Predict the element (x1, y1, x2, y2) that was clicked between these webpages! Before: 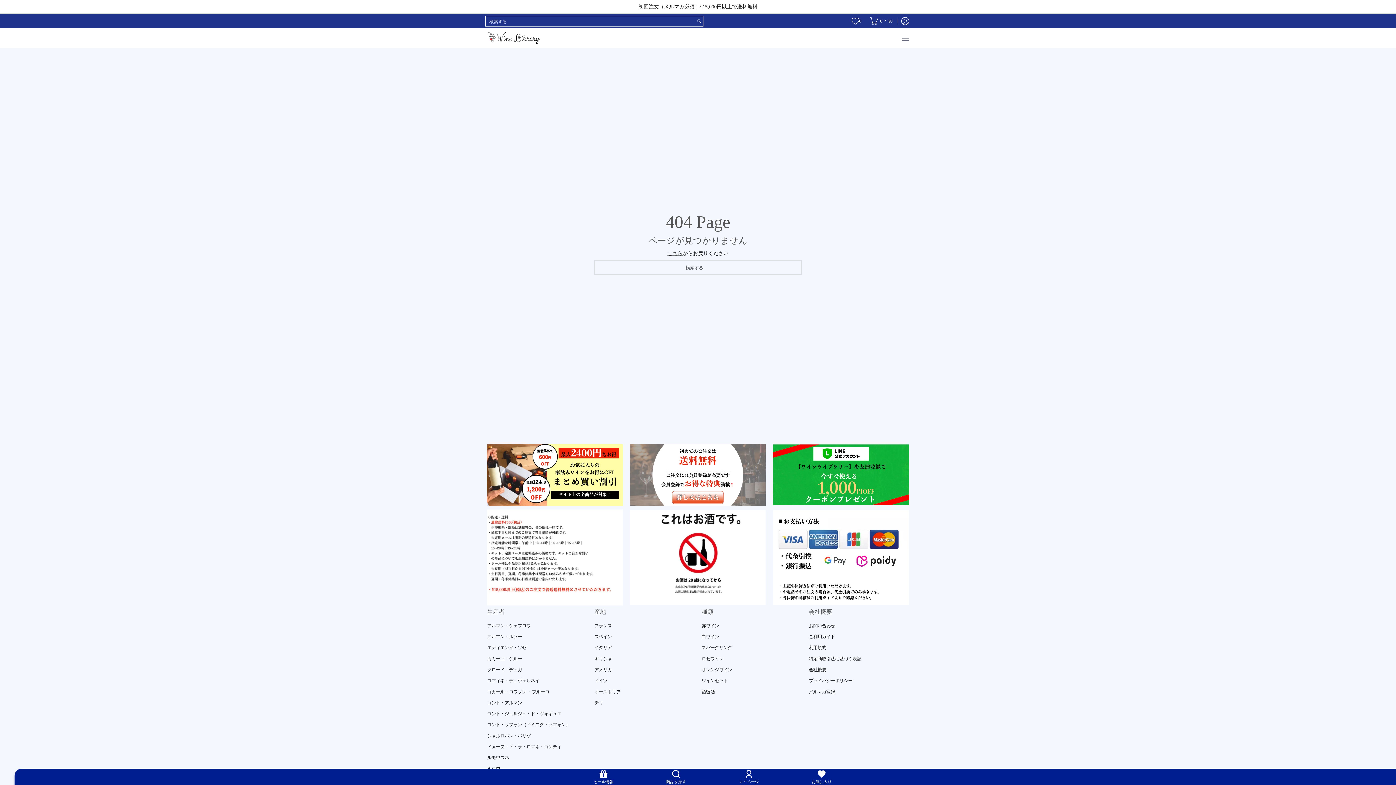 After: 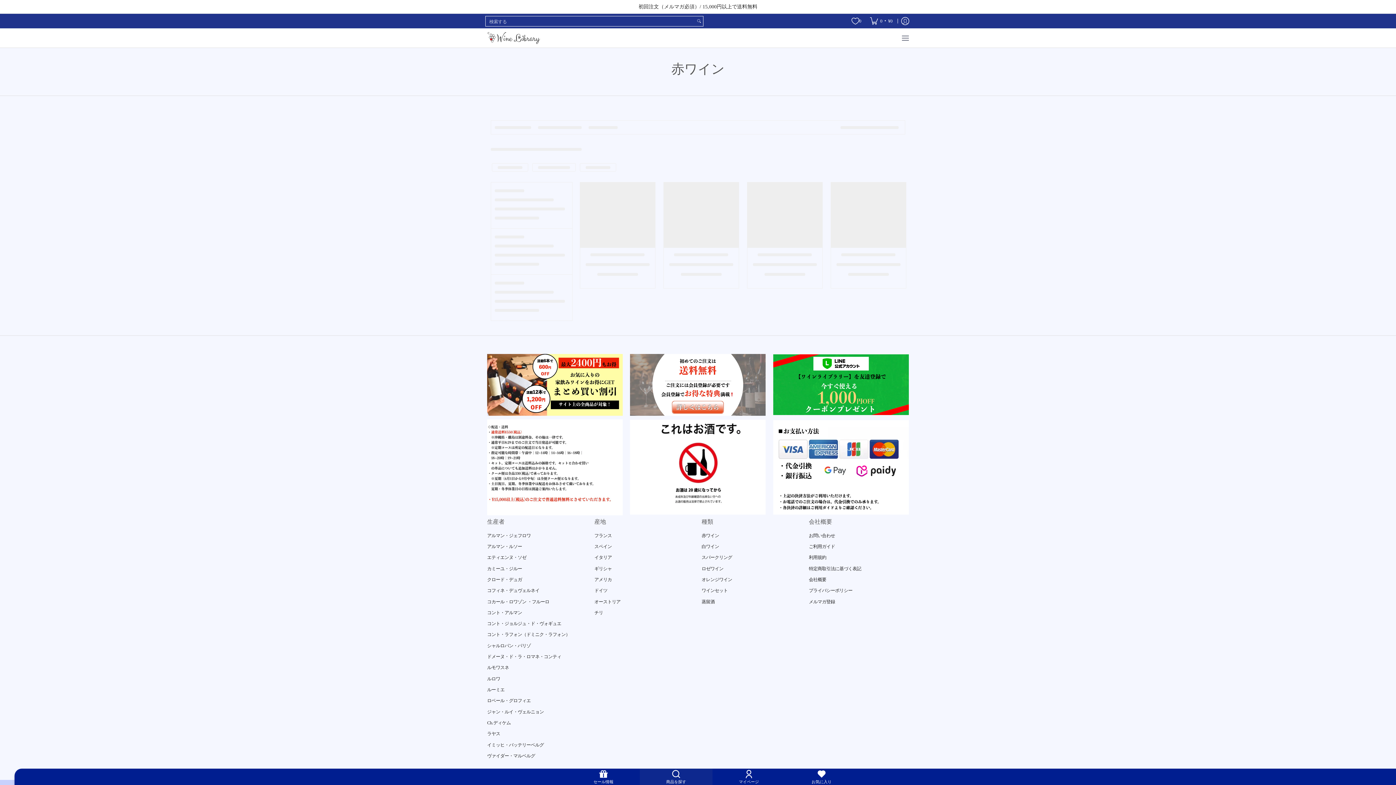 Action: label: 赤ワイン bbox: (701, 620, 801, 631)